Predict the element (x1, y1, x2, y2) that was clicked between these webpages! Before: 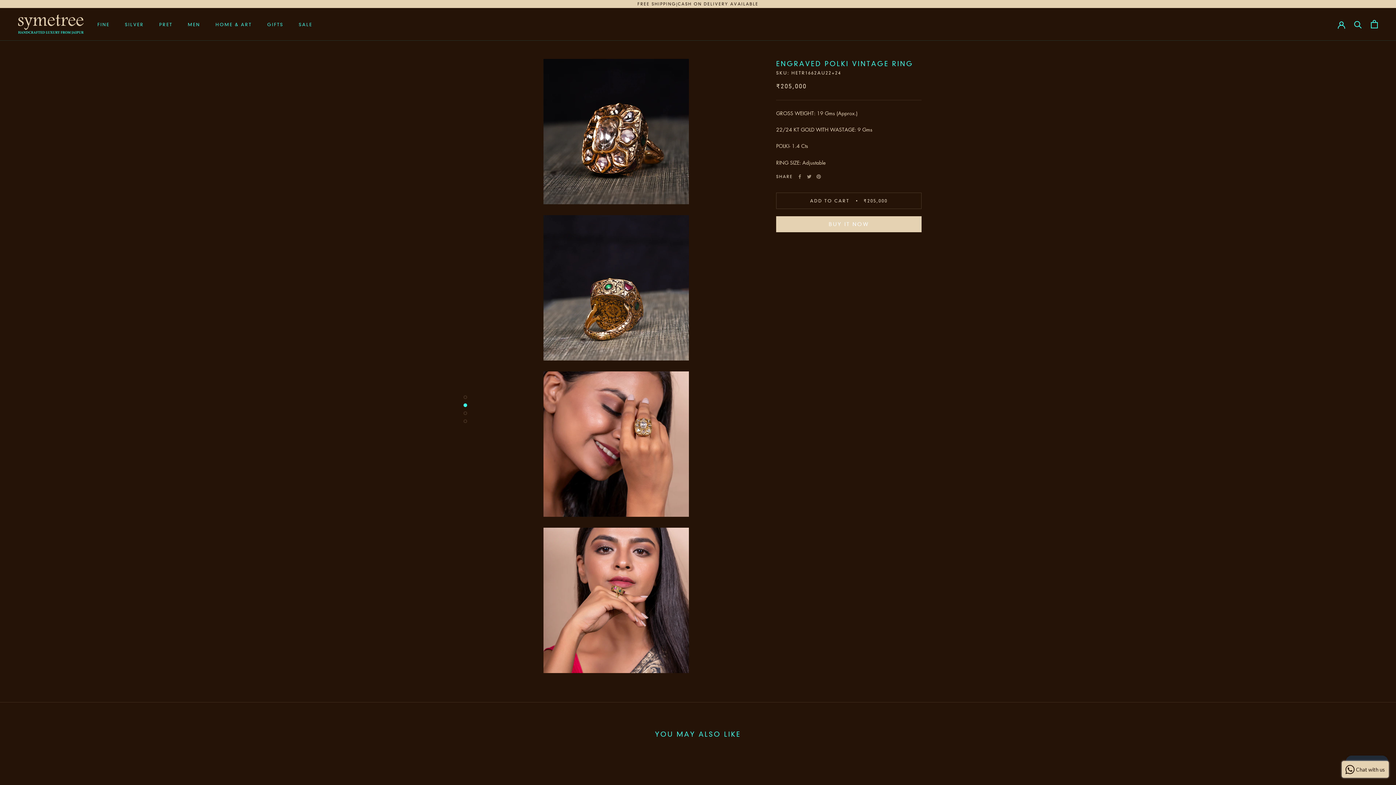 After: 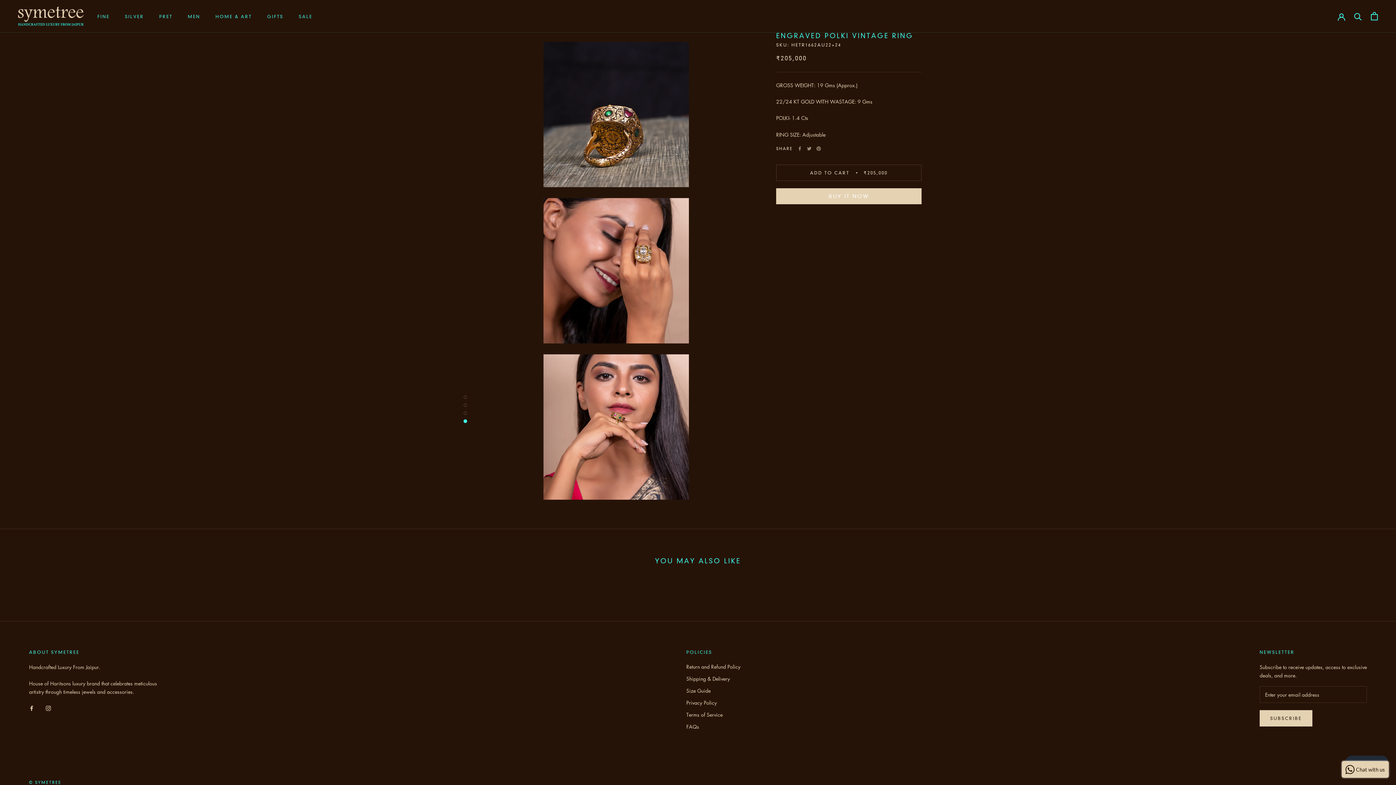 Action: bbox: (463, 403, 467, 406)